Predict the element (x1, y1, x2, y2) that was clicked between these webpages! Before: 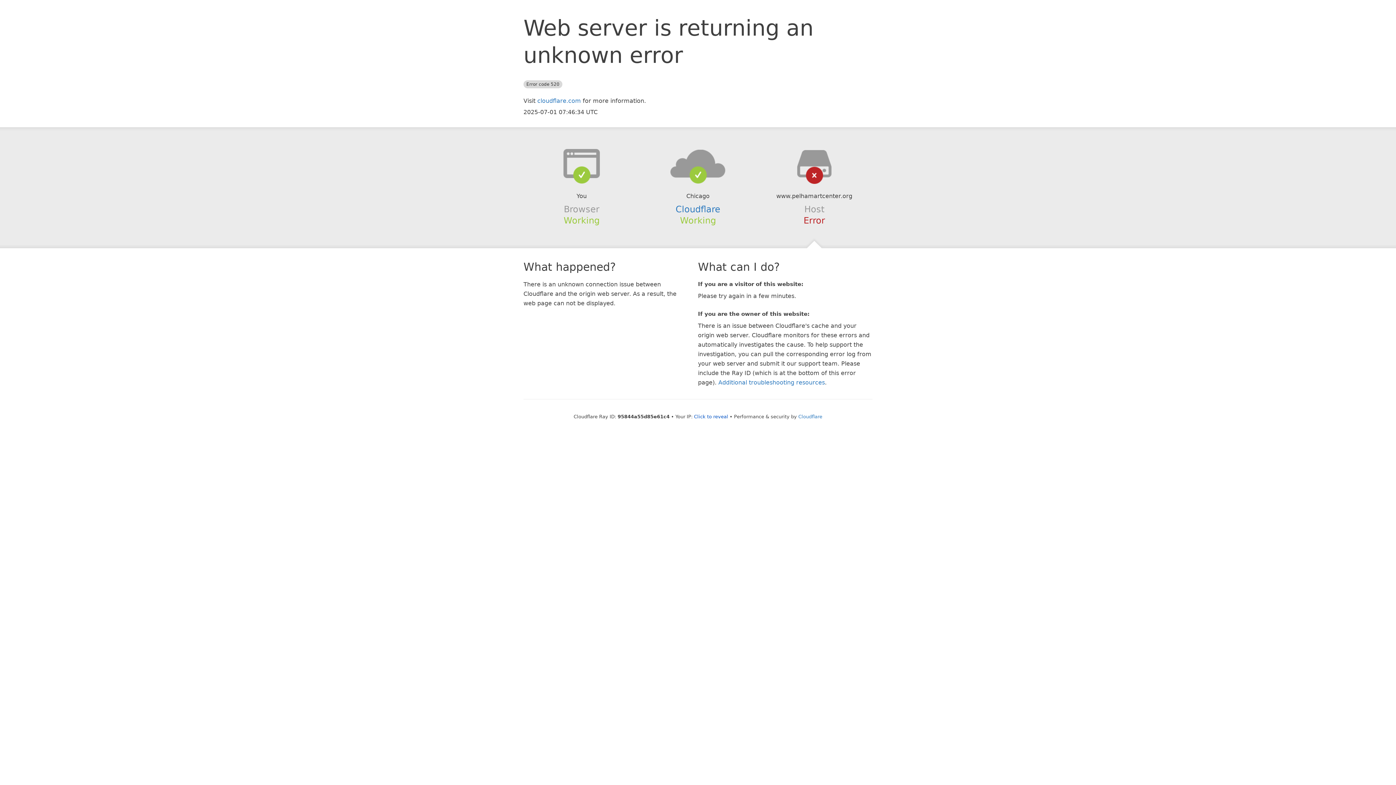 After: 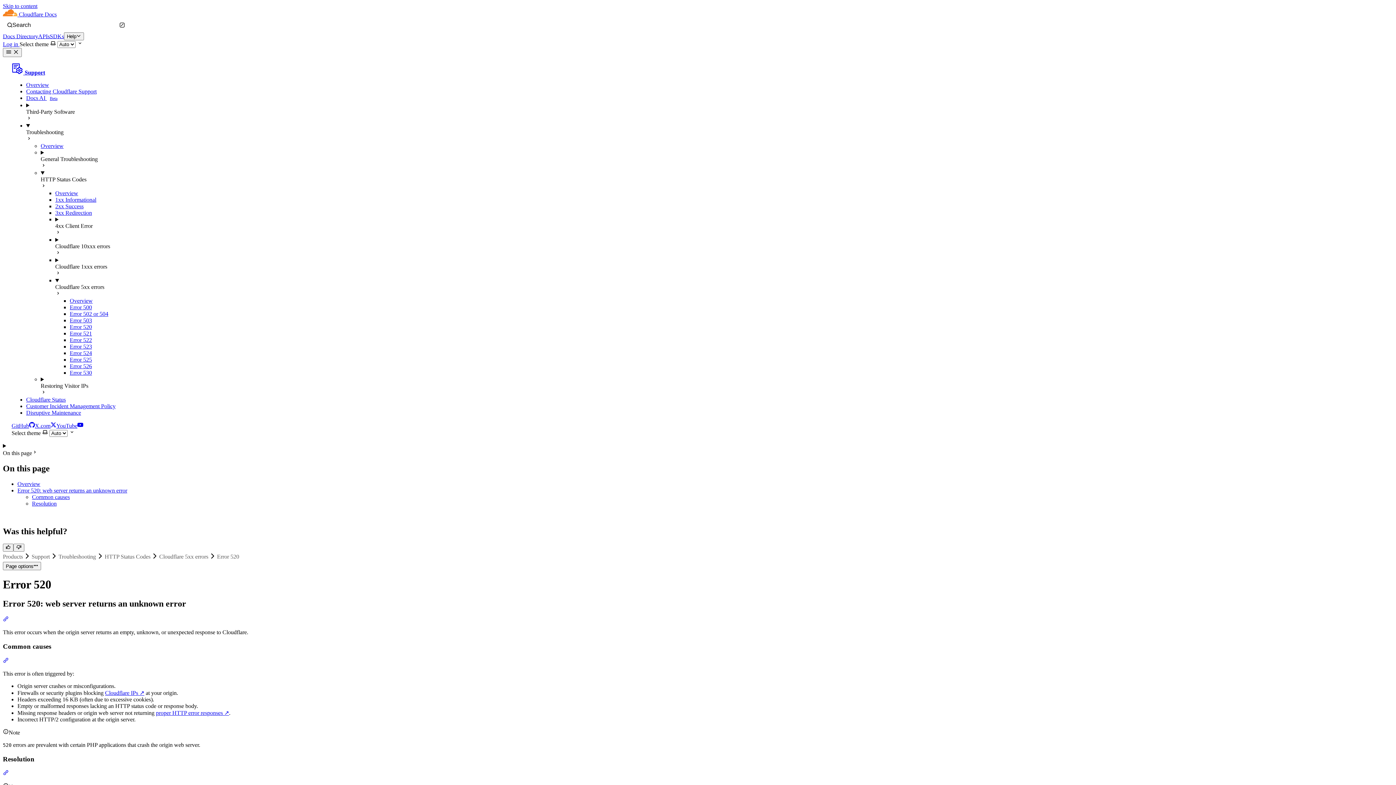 Action: label: Additional troubleshooting resources bbox: (718, 379, 825, 386)